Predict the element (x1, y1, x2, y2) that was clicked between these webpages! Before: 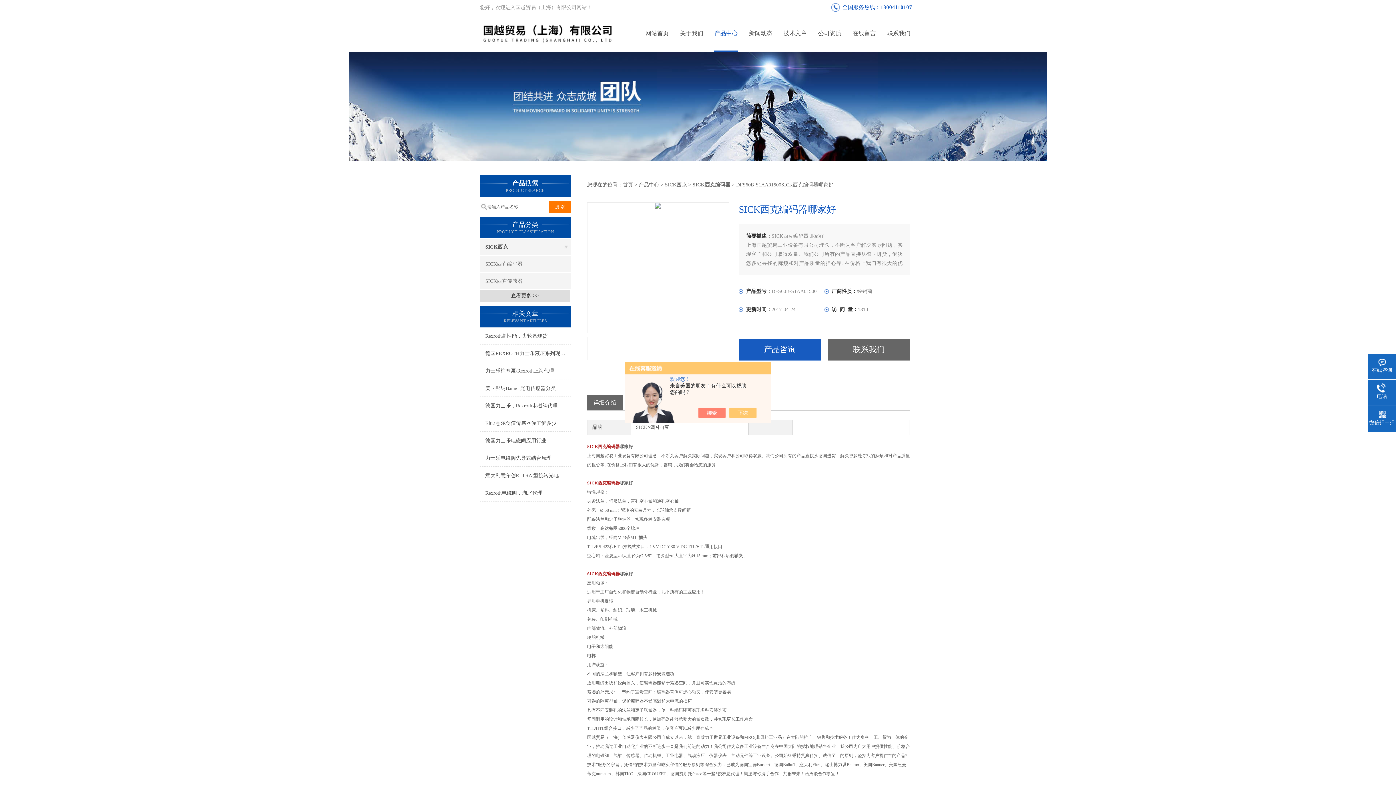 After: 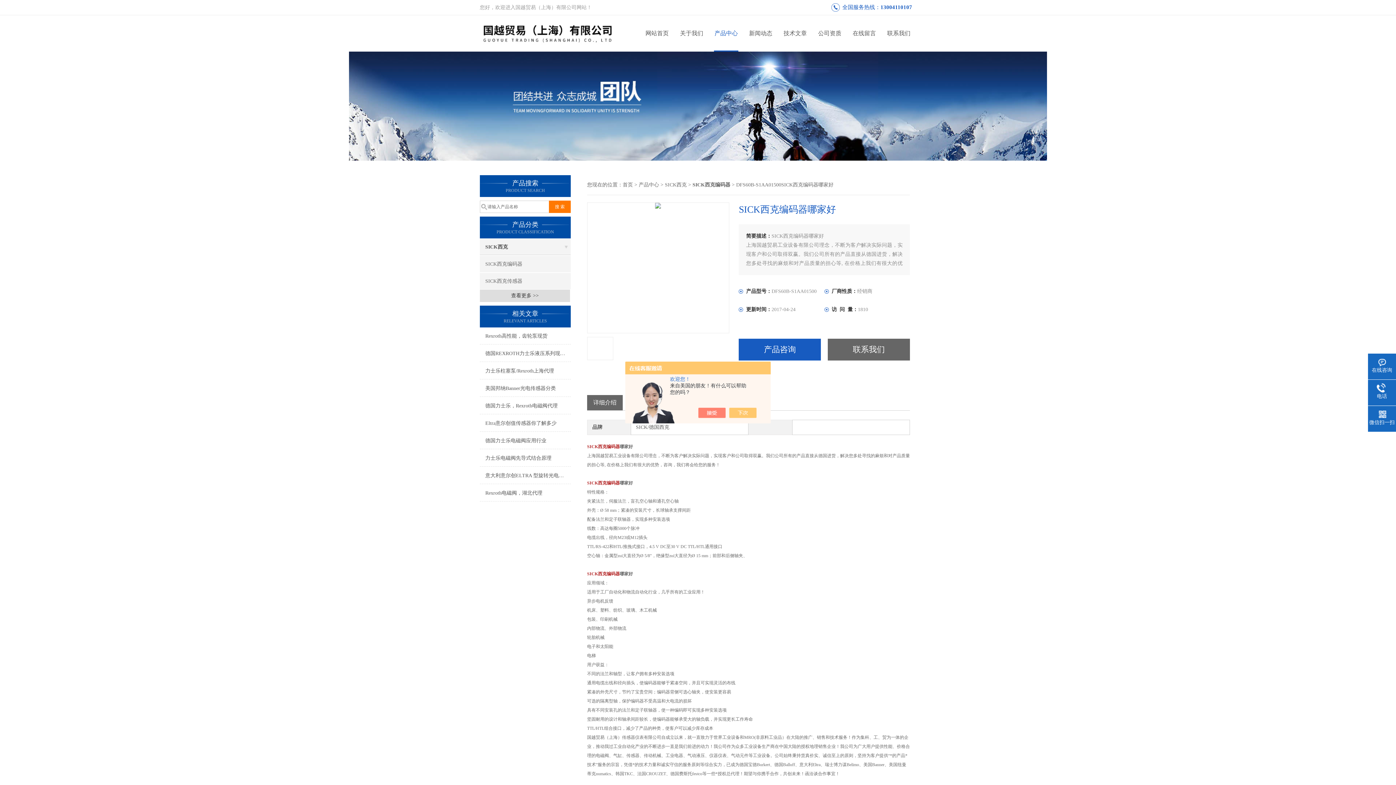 Action: label: 联系我们 bbox: (828, 338, 910, 360)